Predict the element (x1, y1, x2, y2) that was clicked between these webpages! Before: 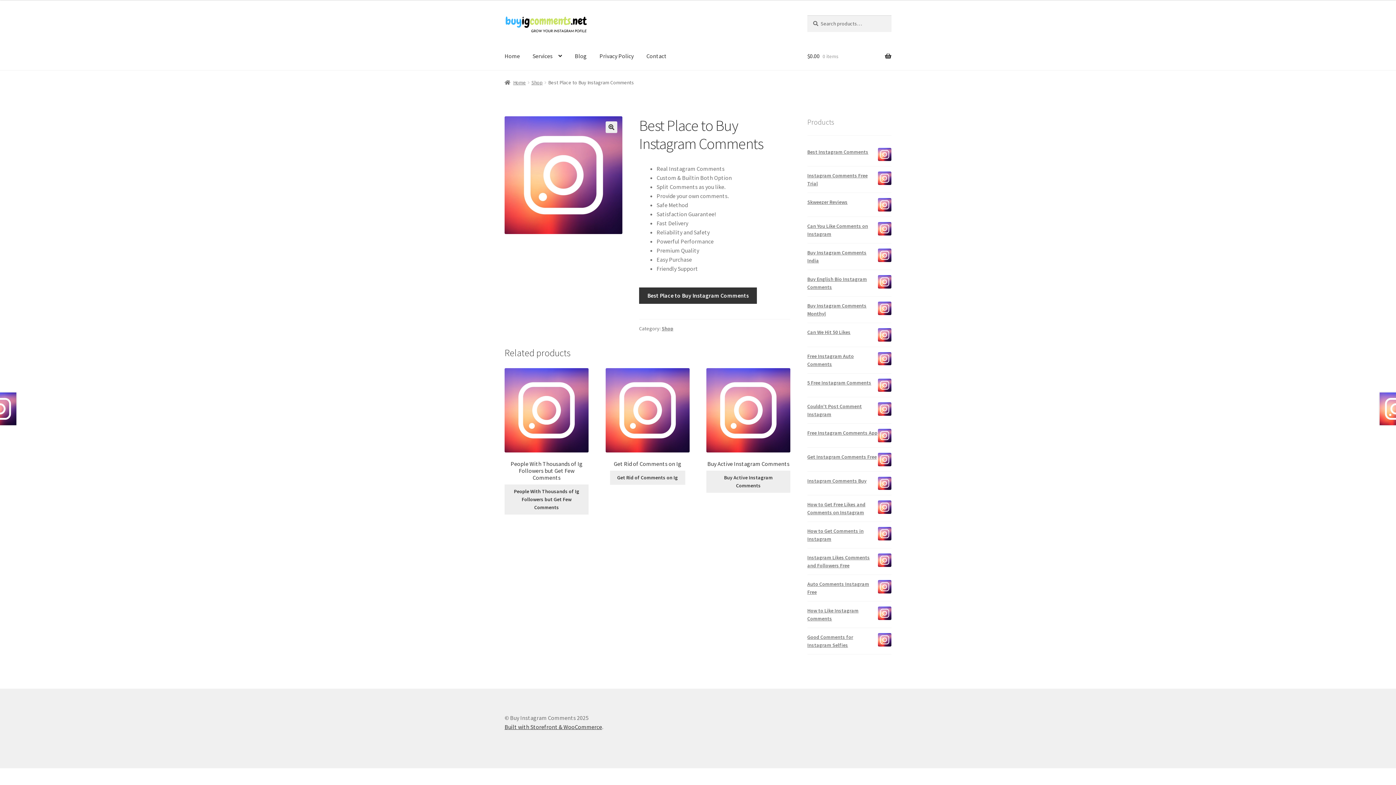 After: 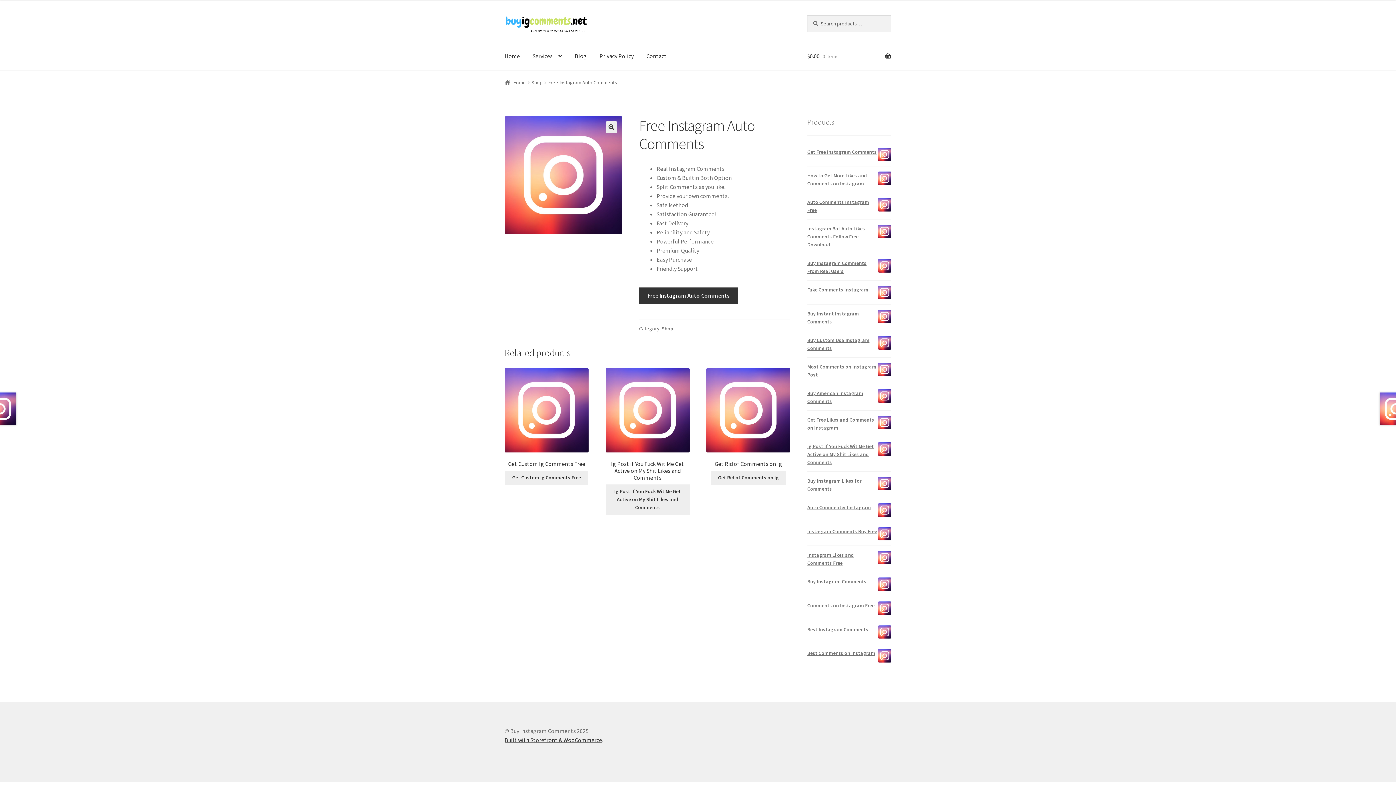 Action: bbox: (807, 352, 891, 368) label: Free Instagram Auto Comments